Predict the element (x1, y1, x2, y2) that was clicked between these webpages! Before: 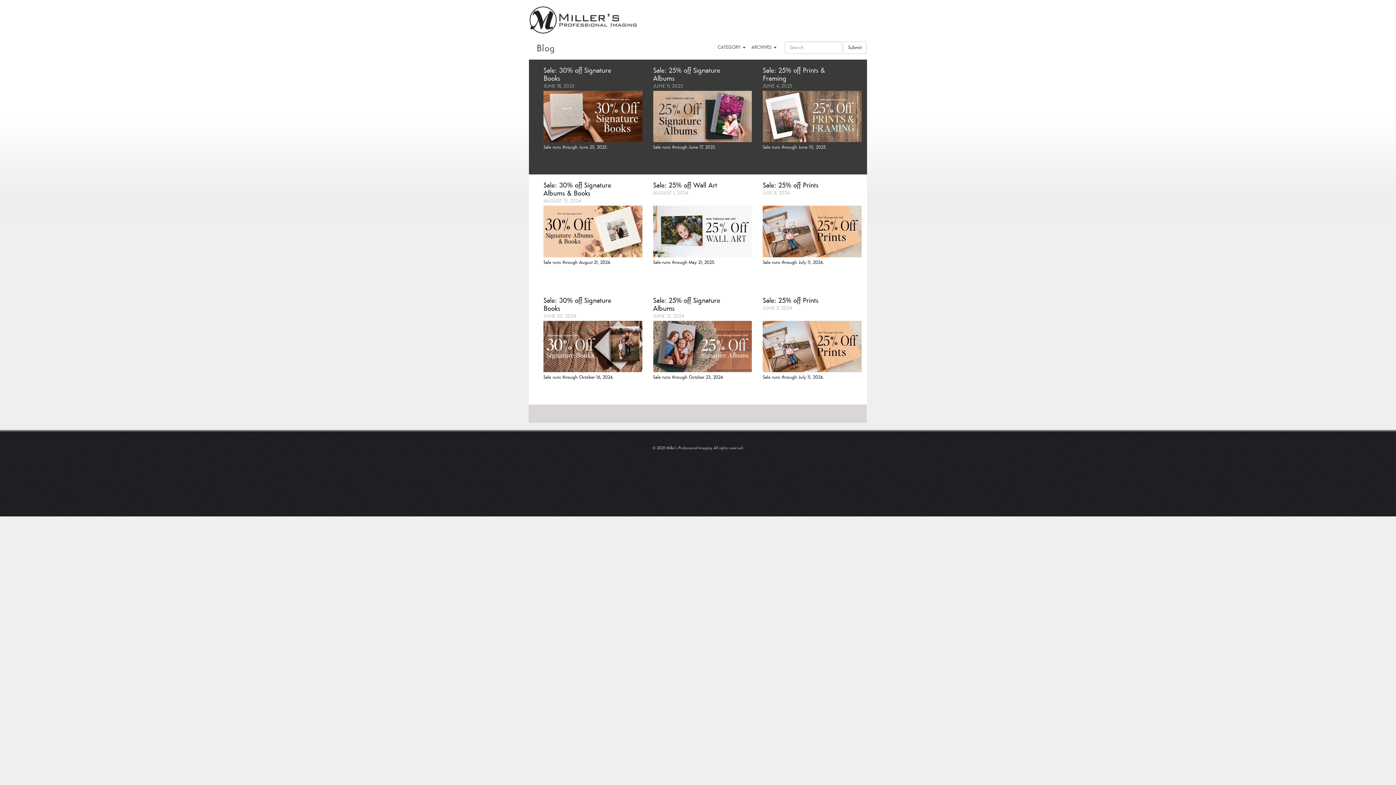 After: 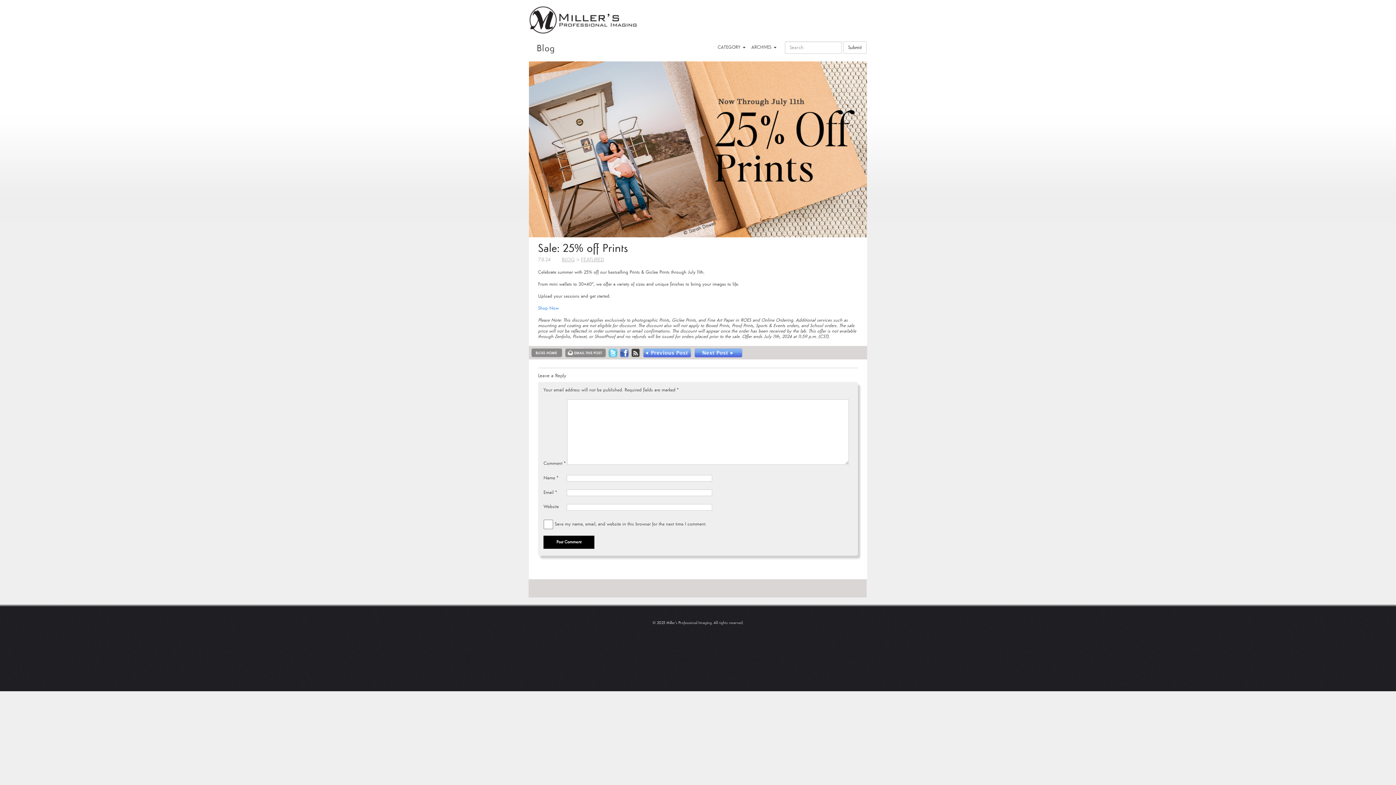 Action: label: Sale: 25% off Prints bbox: (763, 182, 818, 189)